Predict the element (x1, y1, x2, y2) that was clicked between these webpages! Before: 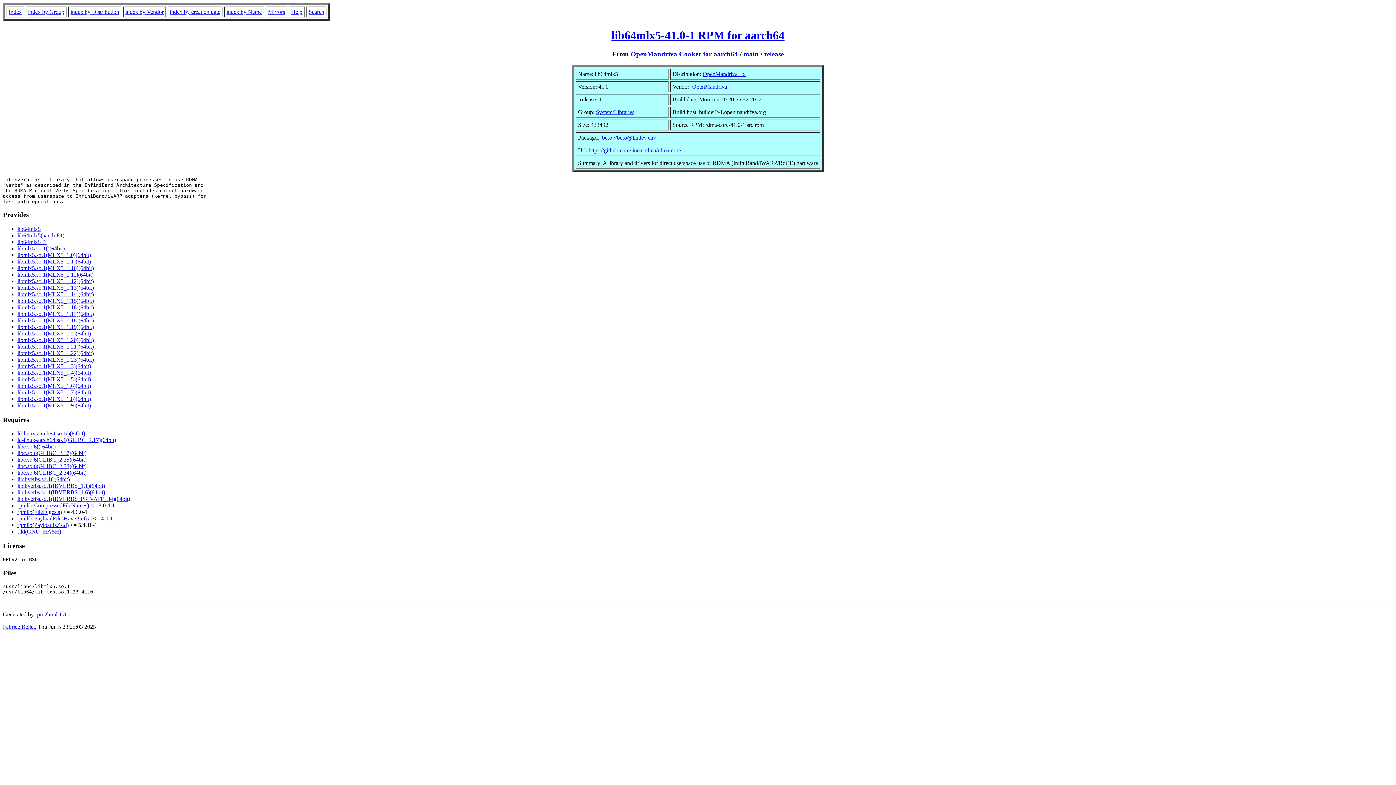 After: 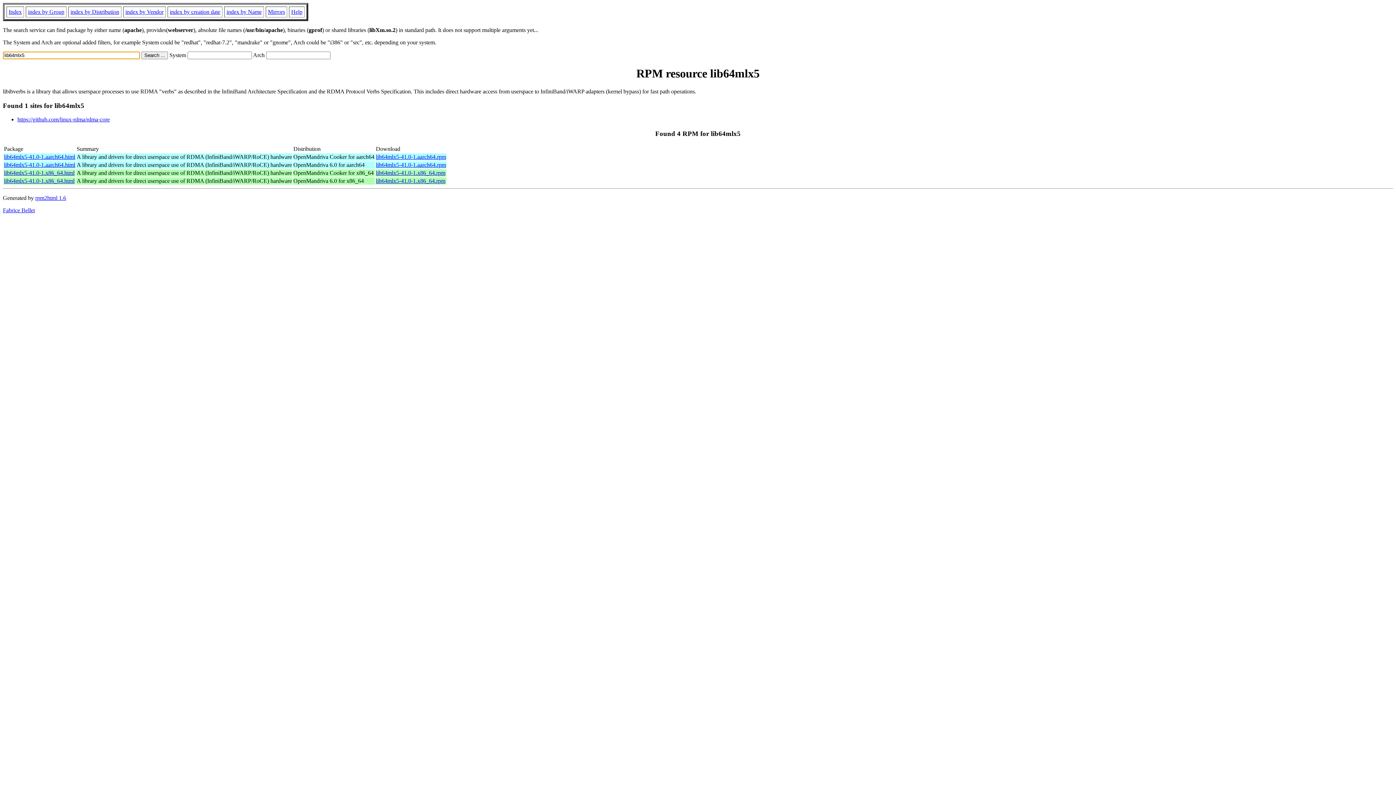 Action: label: lib64mlx5 bbox: (17, 225, 40, 232)